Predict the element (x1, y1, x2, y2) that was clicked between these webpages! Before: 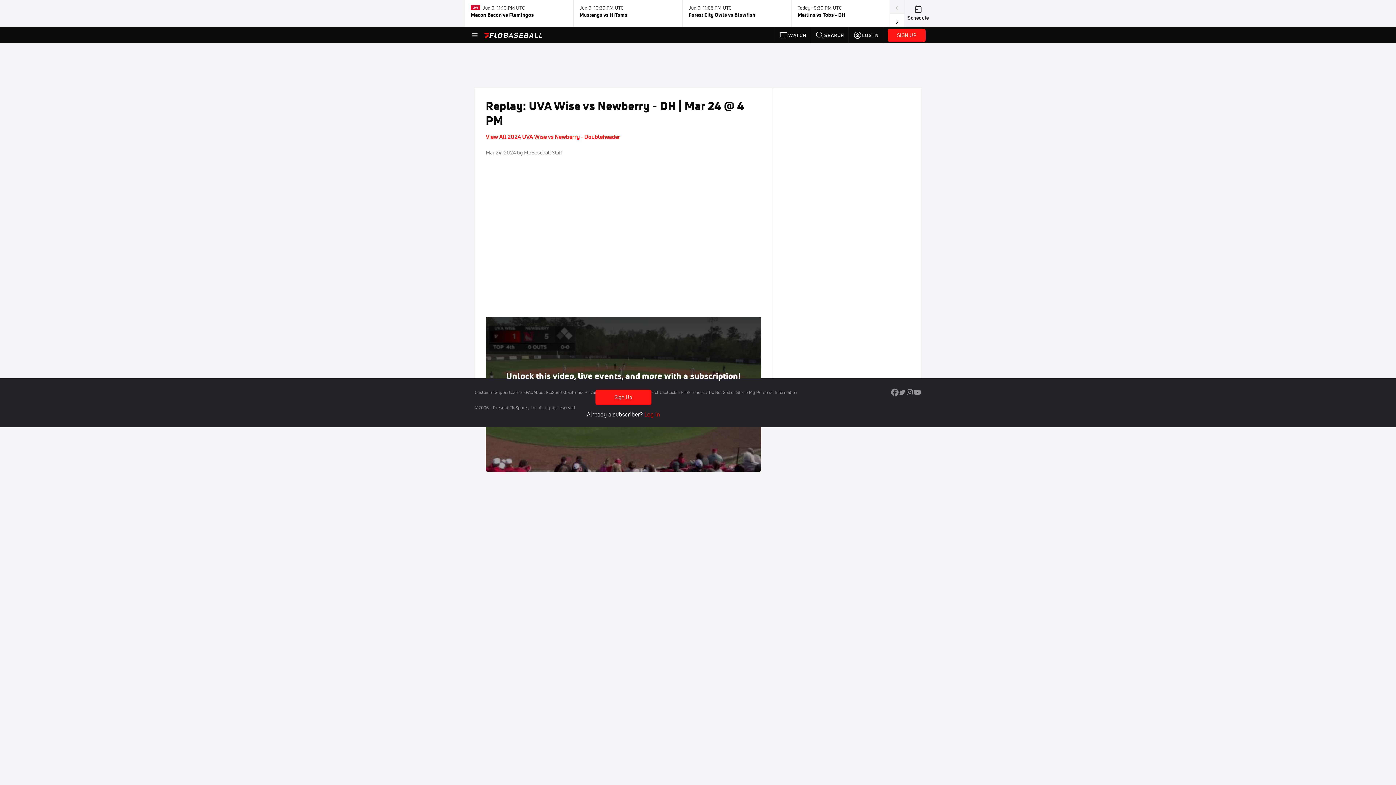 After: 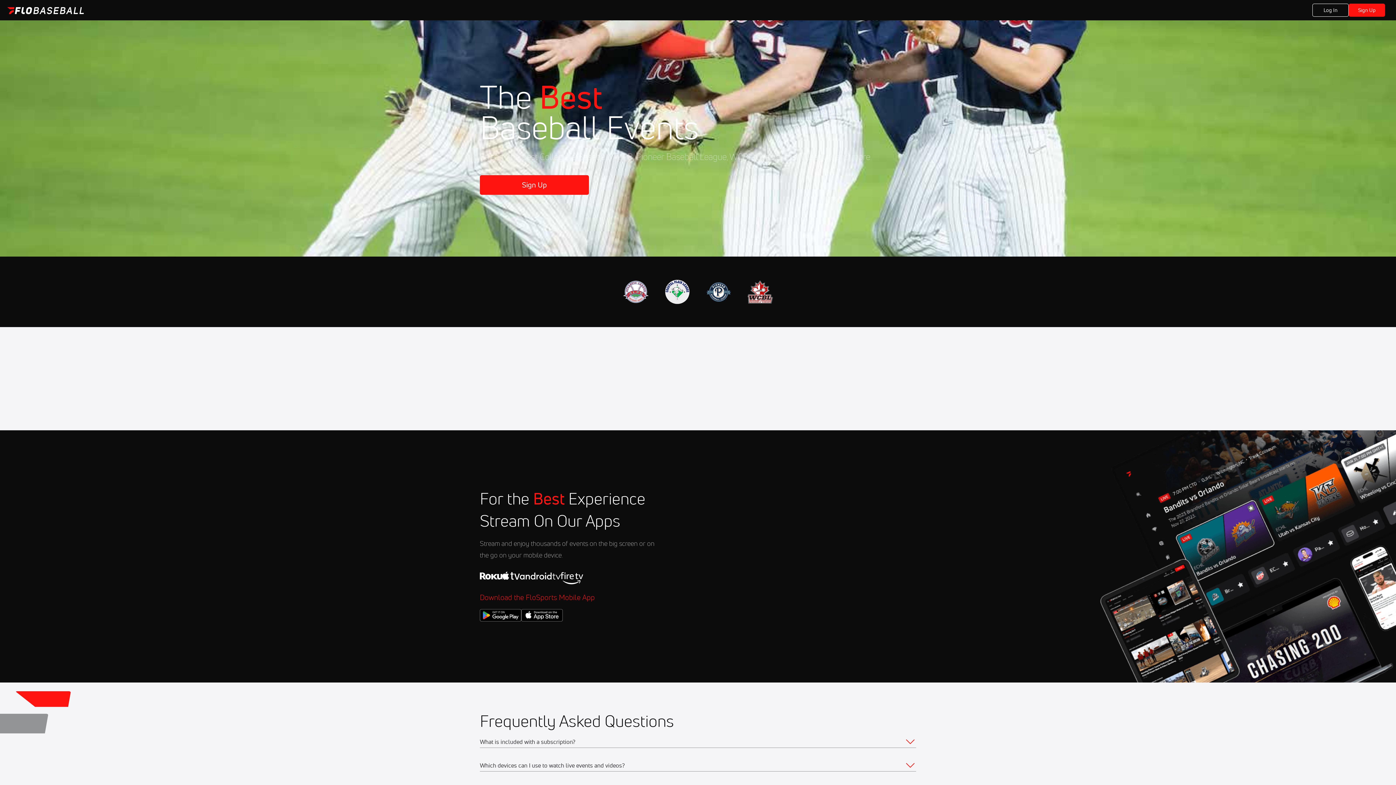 Action: bbox: (579, 2, 676, 24) label: Jun 9, 10:30 PM UTC

Mustangs vs HiToms